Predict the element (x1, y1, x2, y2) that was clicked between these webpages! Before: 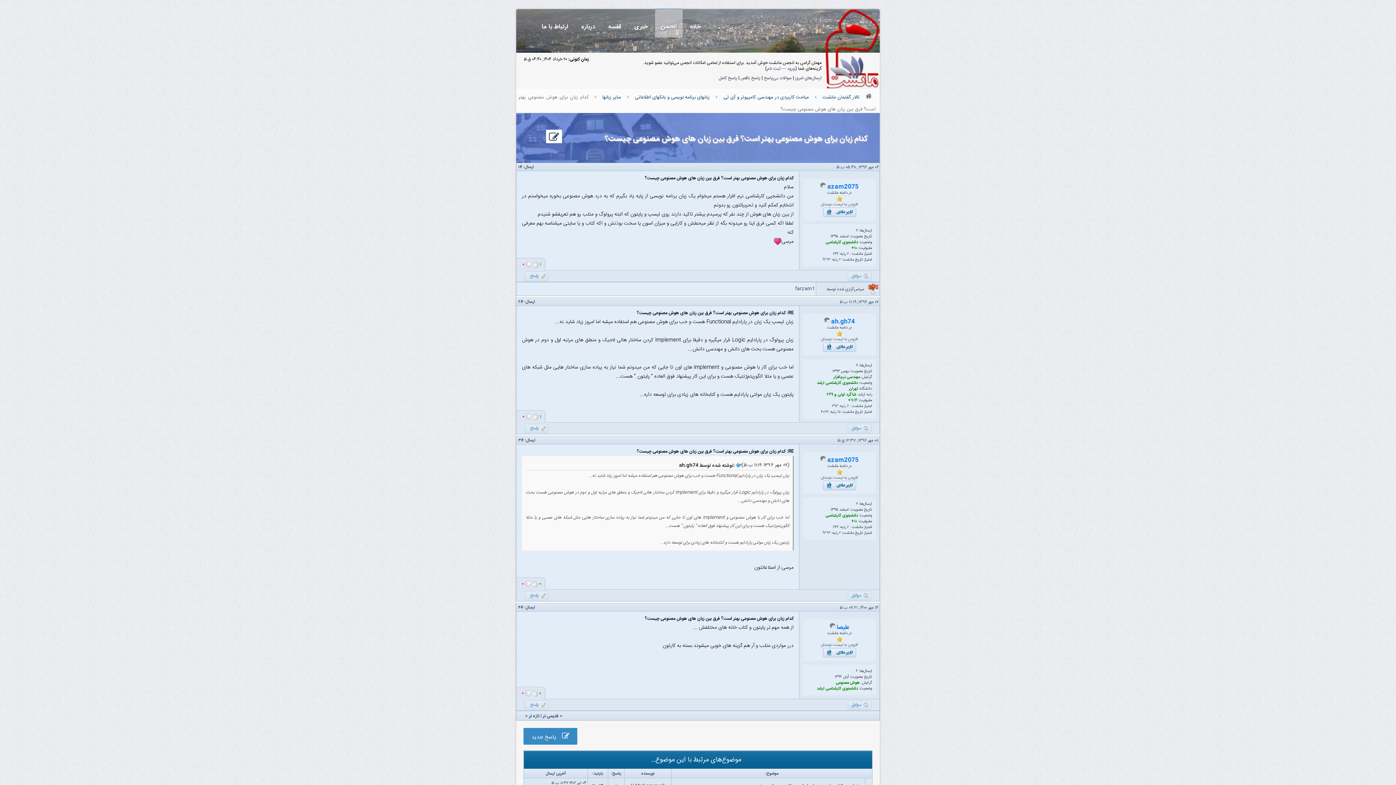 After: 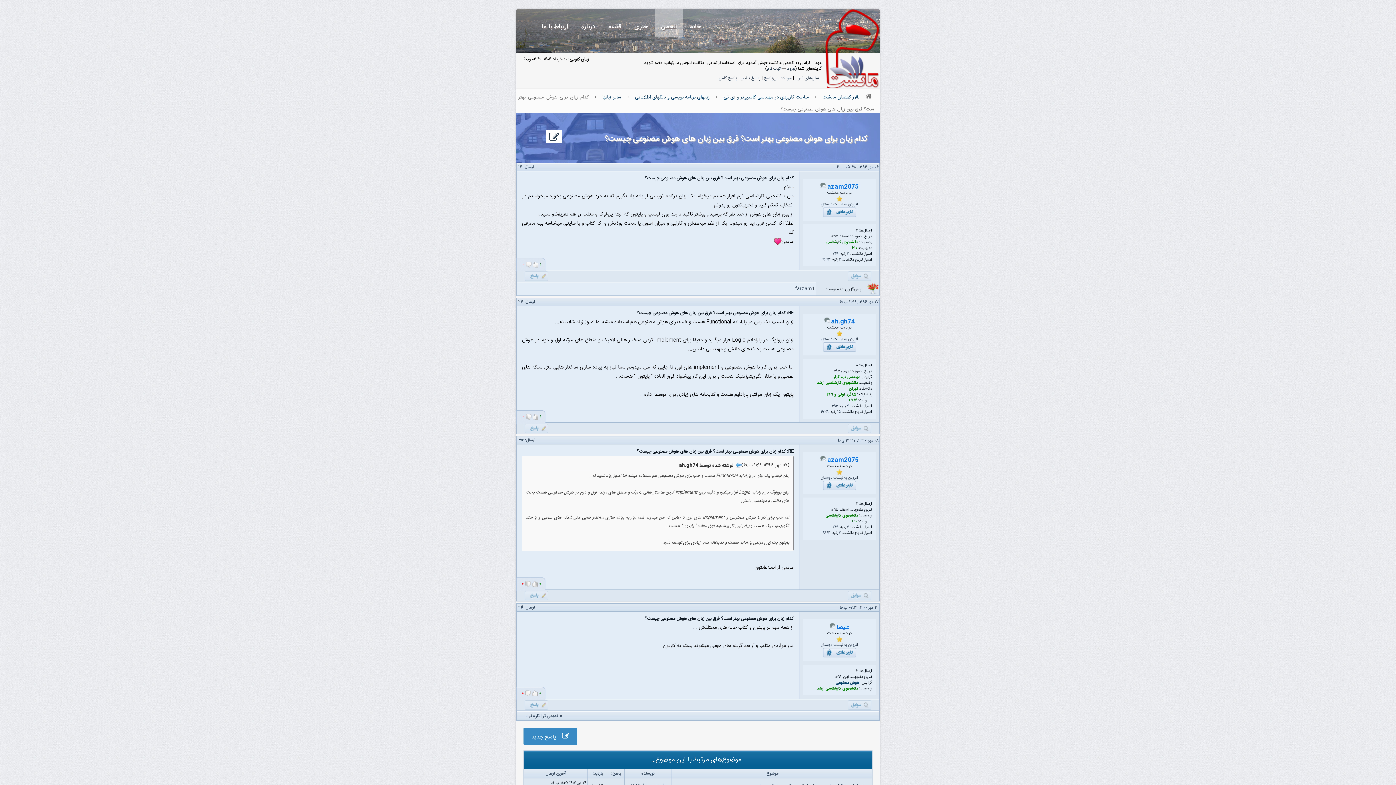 Action: bbox: (836, 680, 860, 686) label: هوش مصنوعی